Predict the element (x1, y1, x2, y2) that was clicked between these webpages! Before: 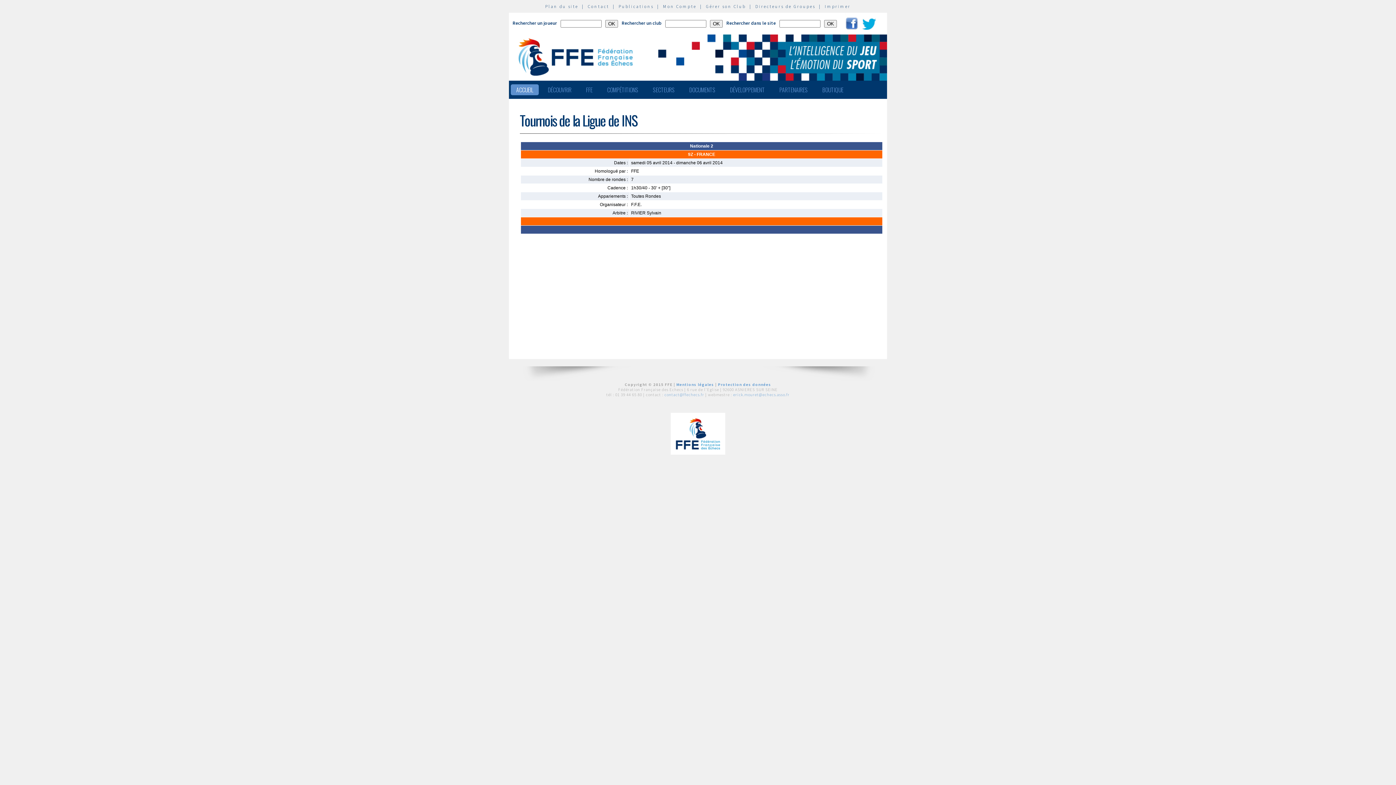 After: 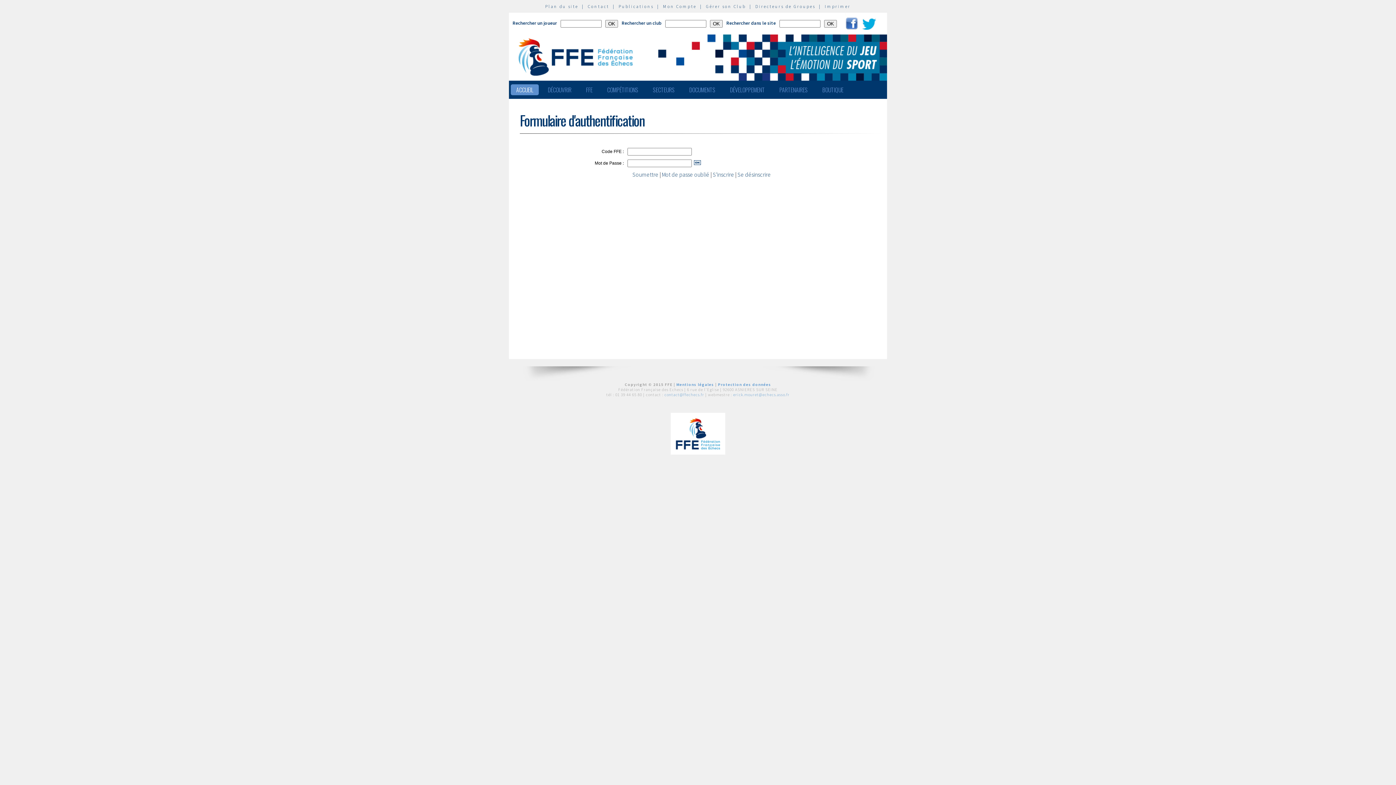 Action: label: Mon Compte bbox: (663, 3, 696, 9)